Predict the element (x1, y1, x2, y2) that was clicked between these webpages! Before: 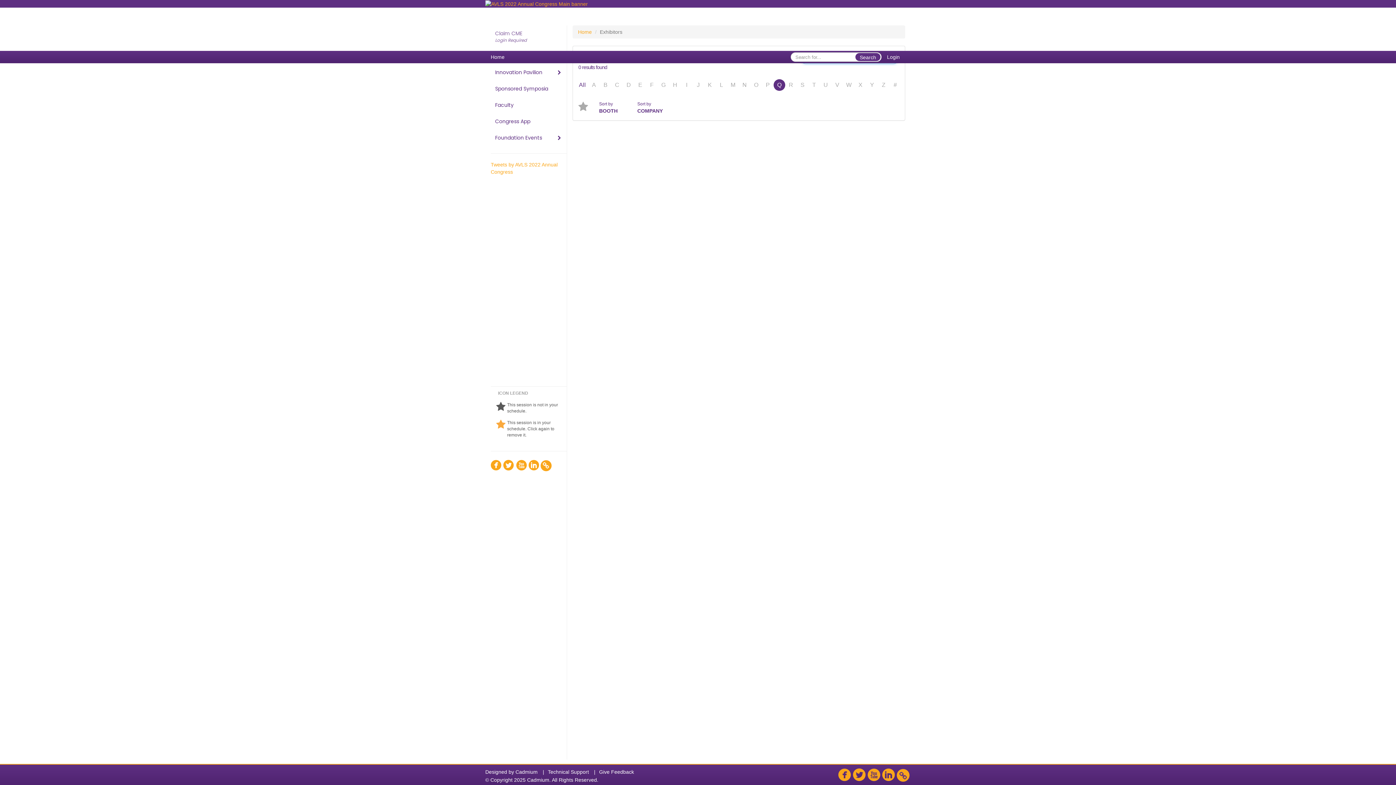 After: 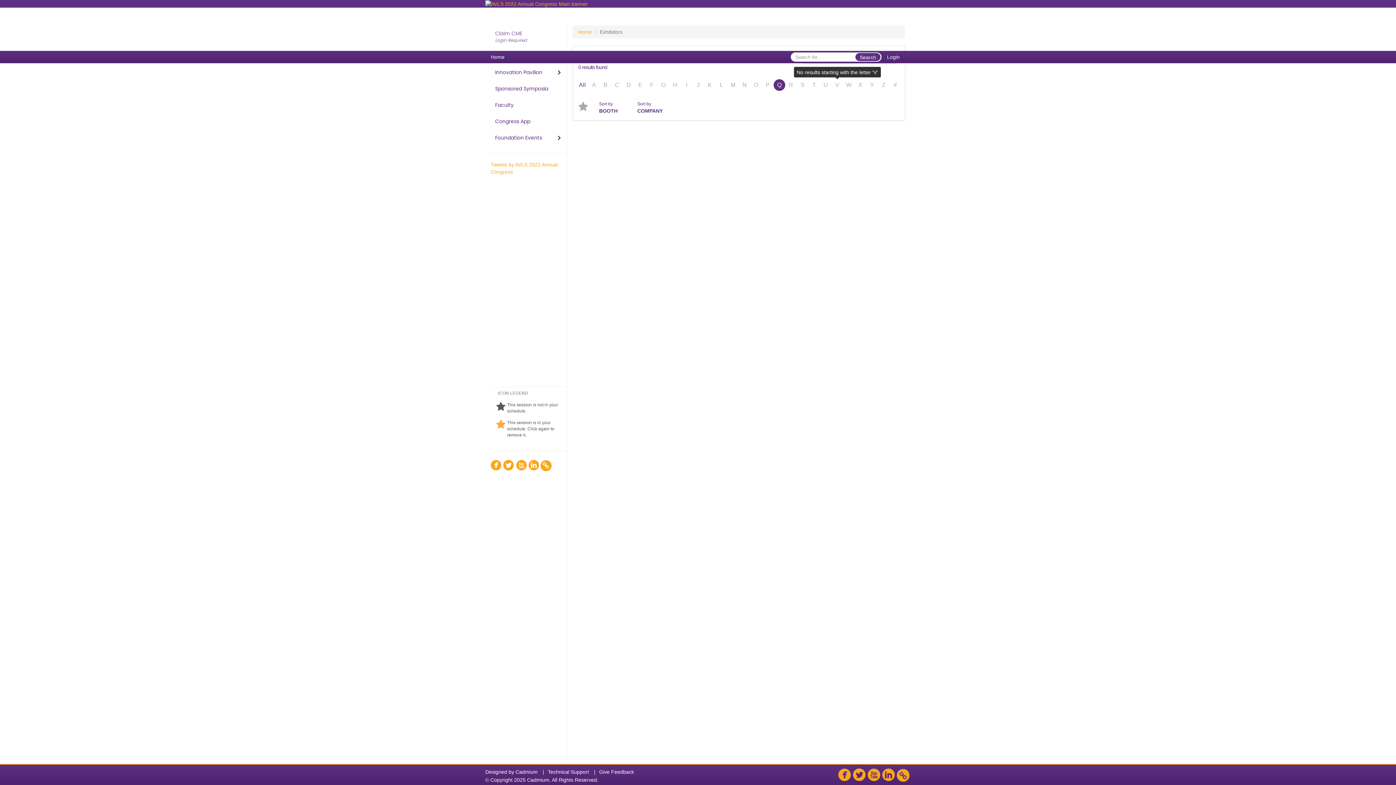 Action: label: V bbox: (831, 79, 843, 91)